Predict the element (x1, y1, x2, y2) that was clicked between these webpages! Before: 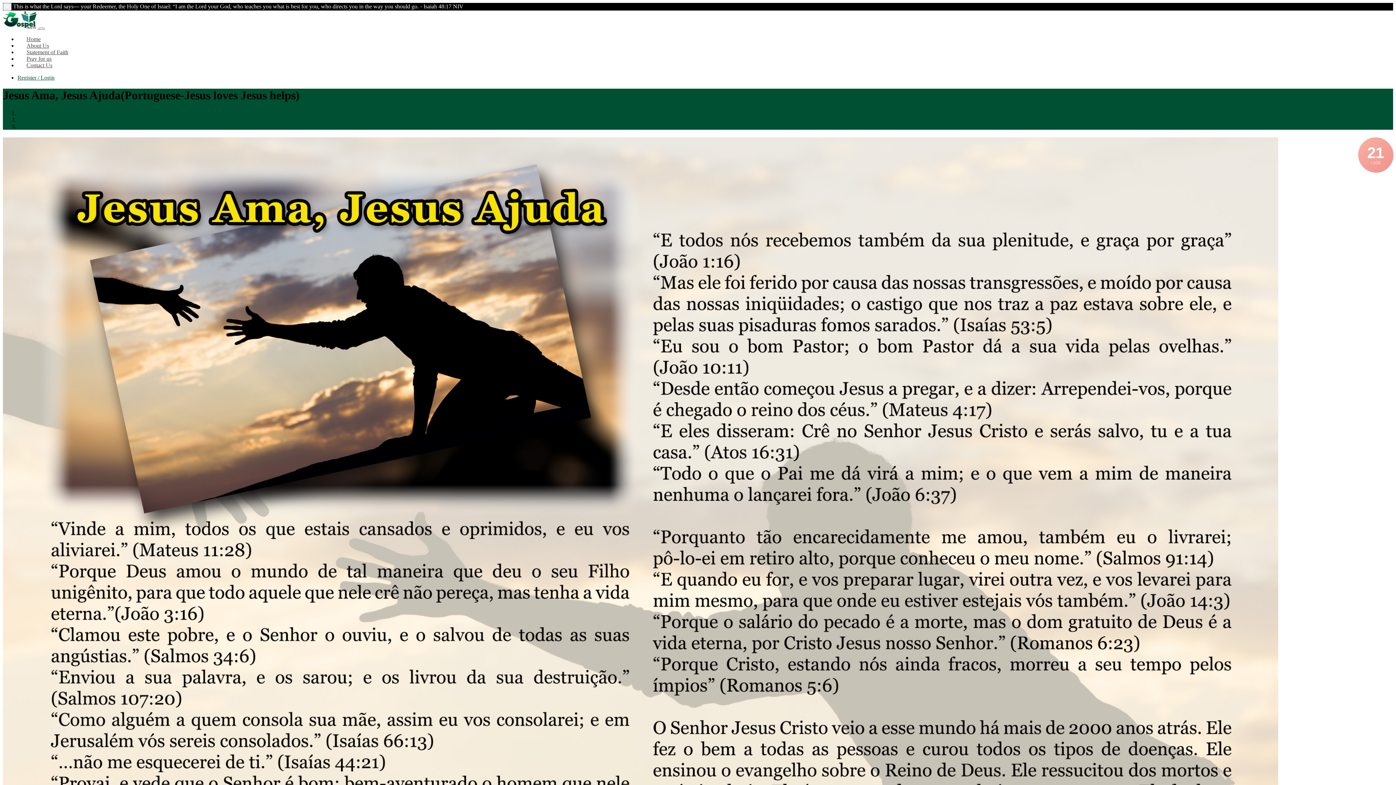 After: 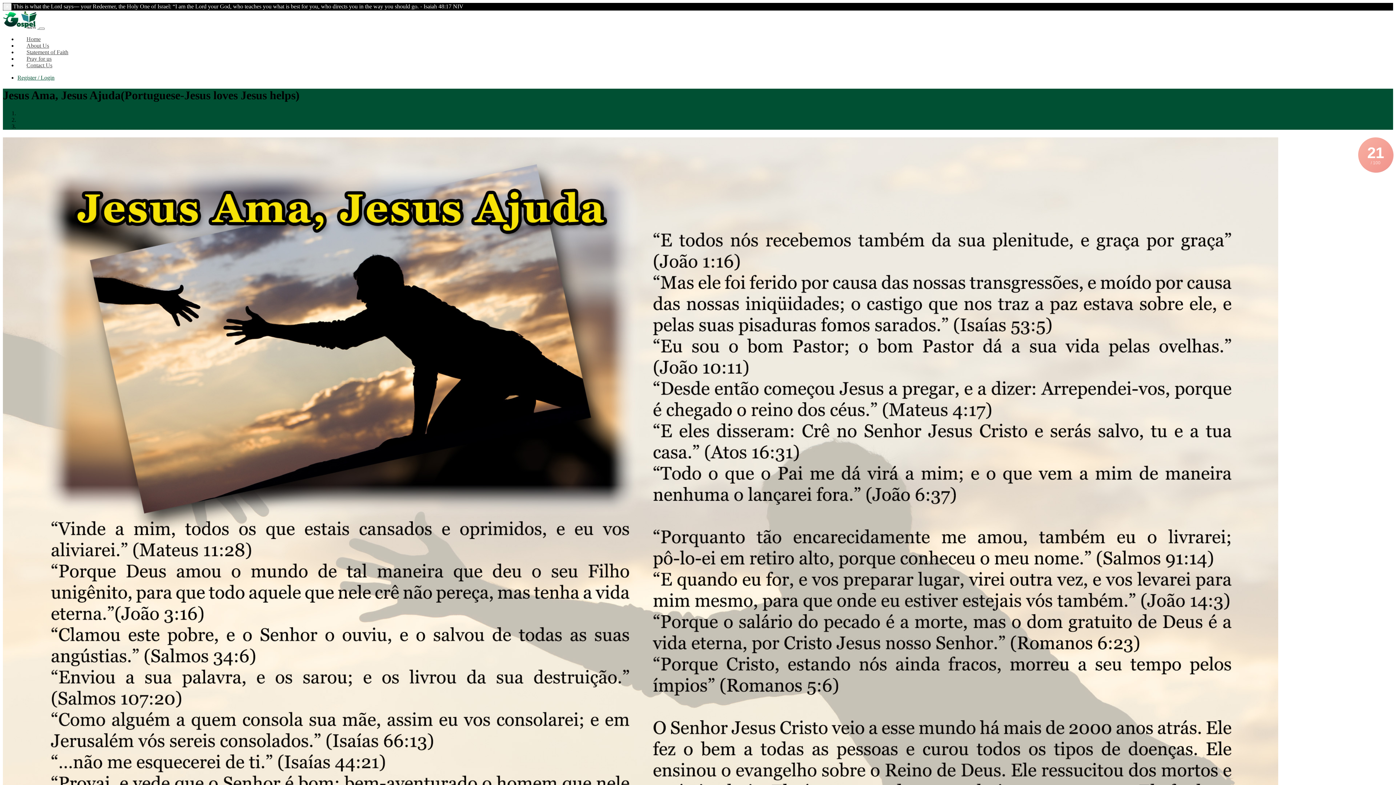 Action: bbox: (17, 74, 54, 80) label: Register / Login